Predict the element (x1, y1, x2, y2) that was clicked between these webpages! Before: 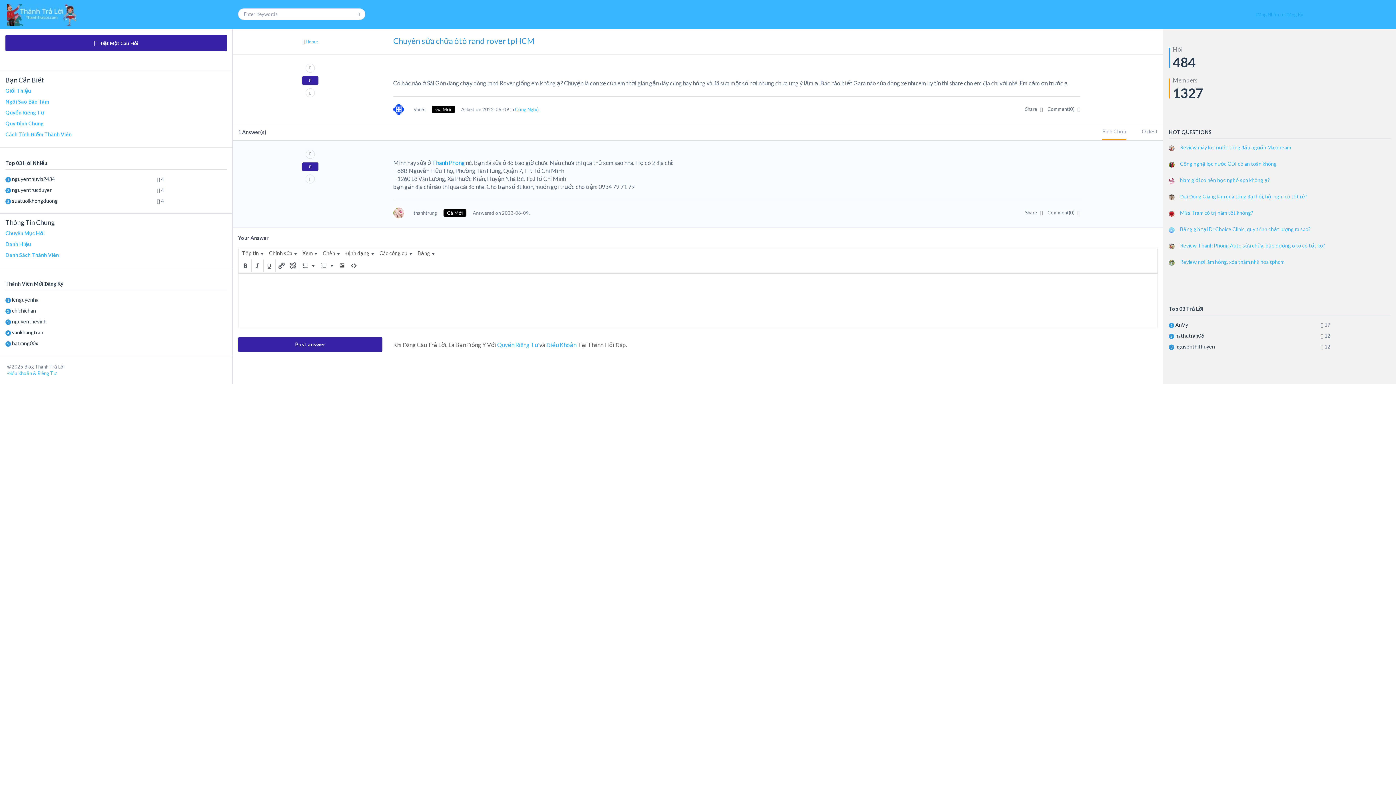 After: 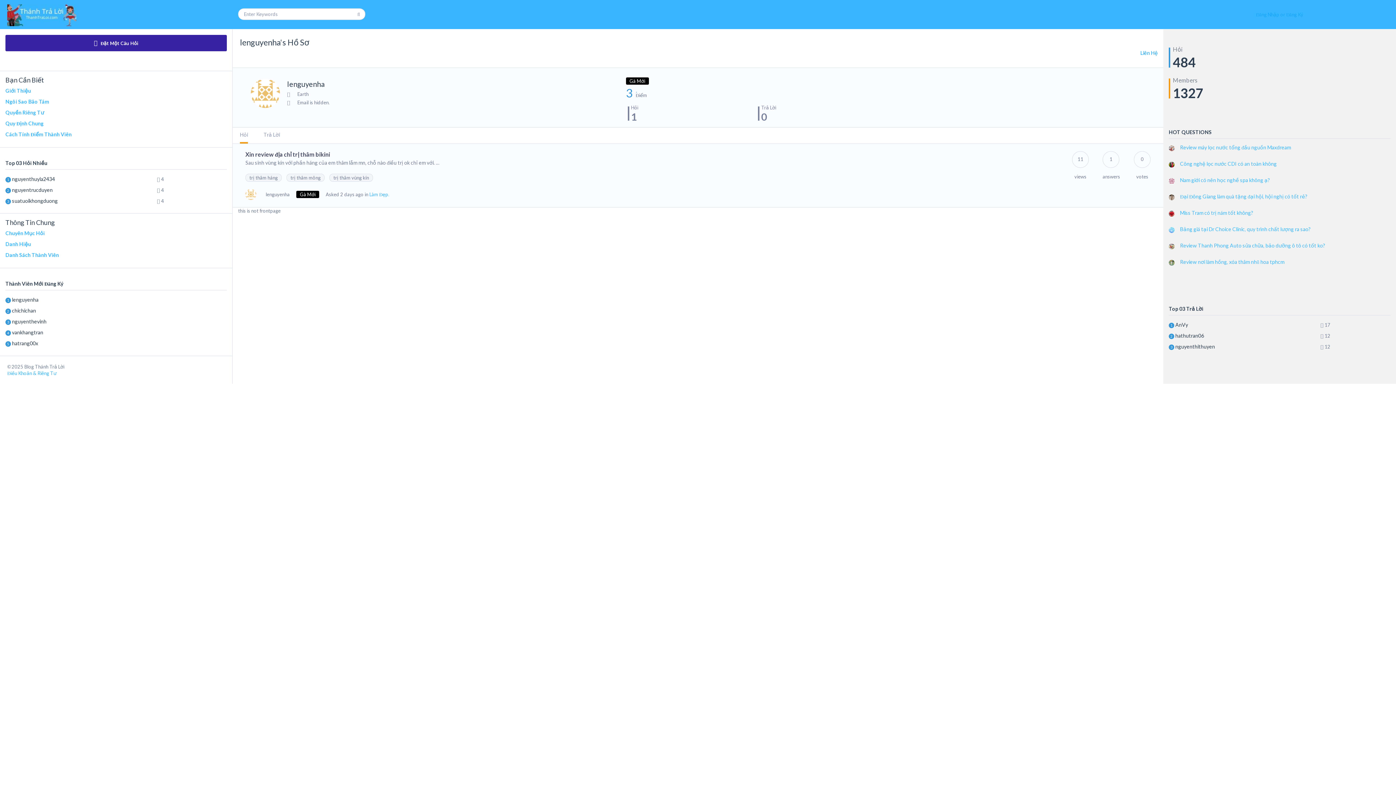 Action: bbox: (12, 296, 38, 303) label: lenguyenha